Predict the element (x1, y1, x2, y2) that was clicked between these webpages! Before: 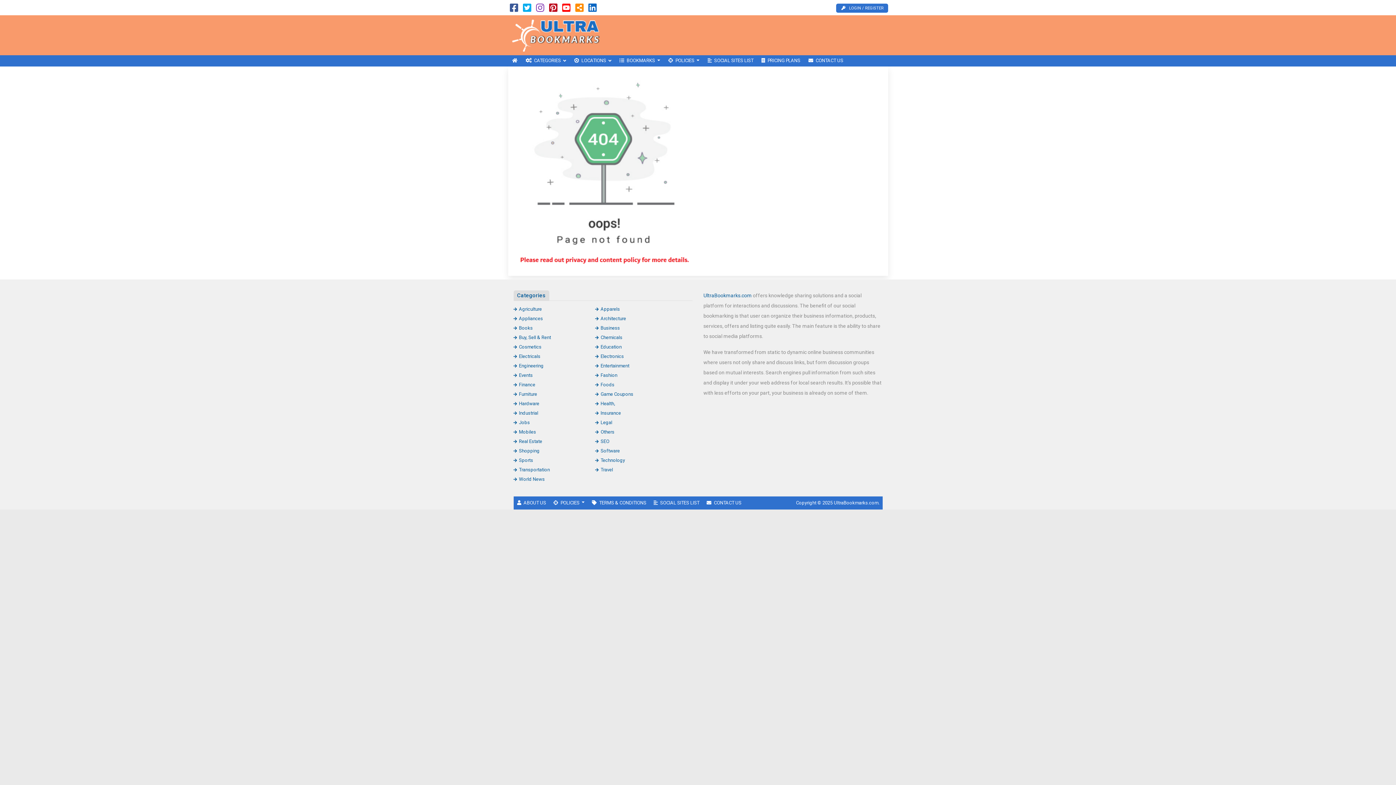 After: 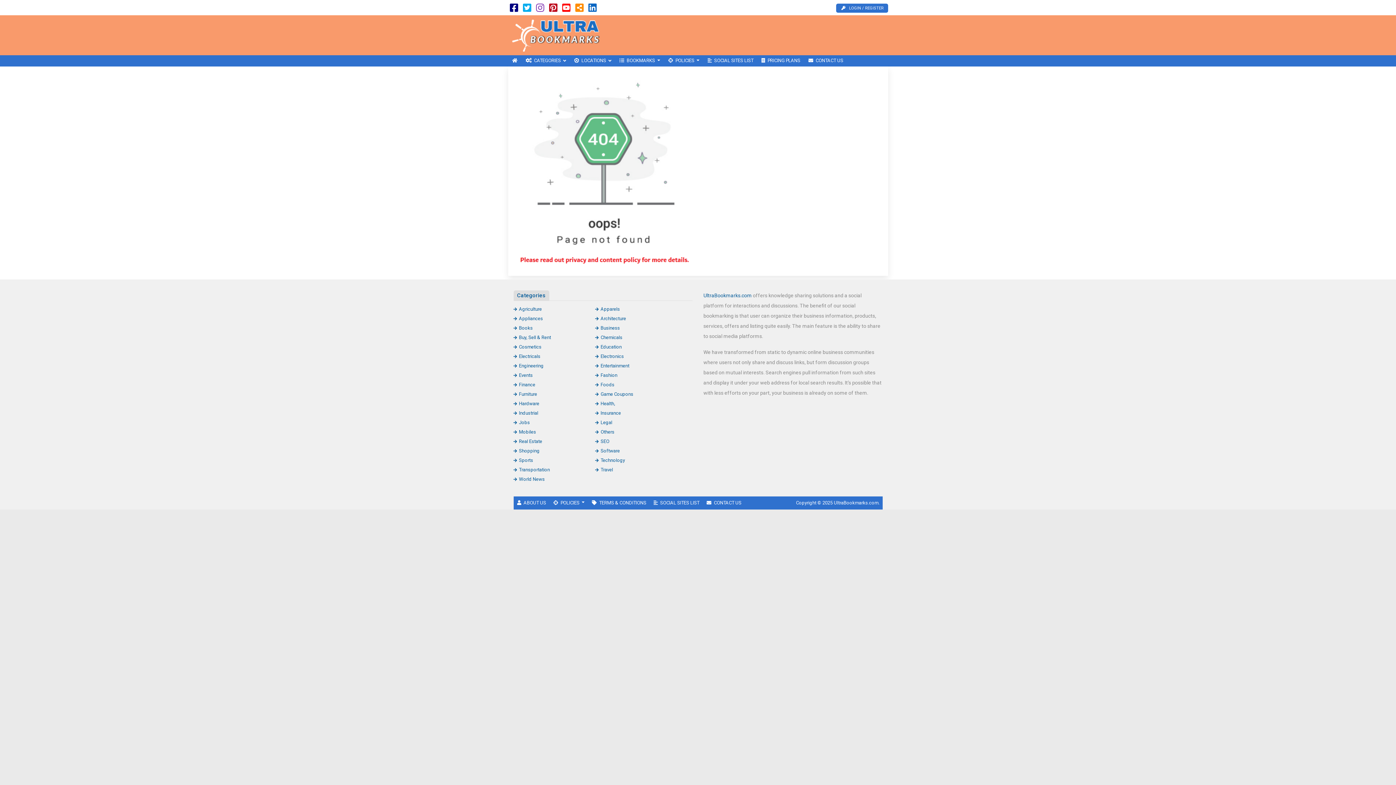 Action: bbox: (510, 6, 518, 12)